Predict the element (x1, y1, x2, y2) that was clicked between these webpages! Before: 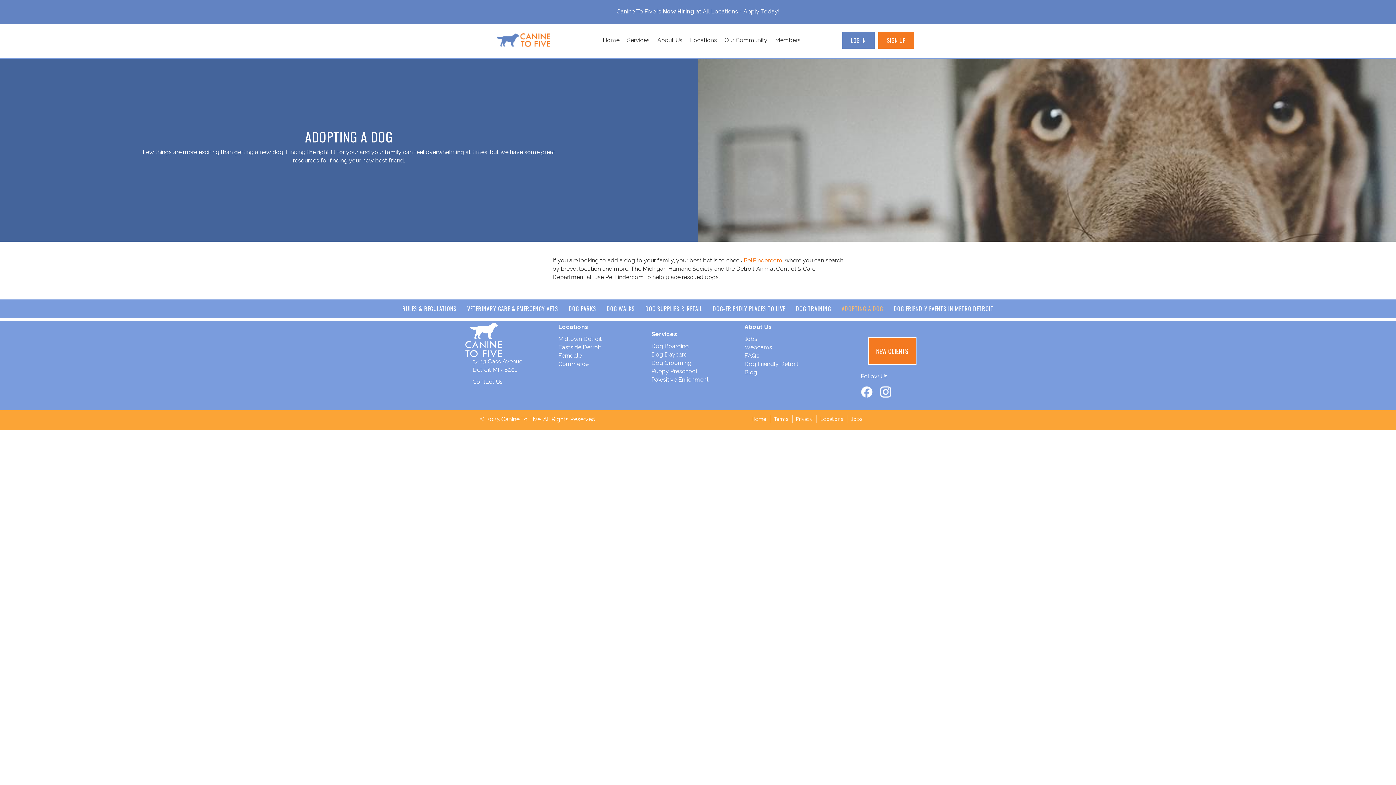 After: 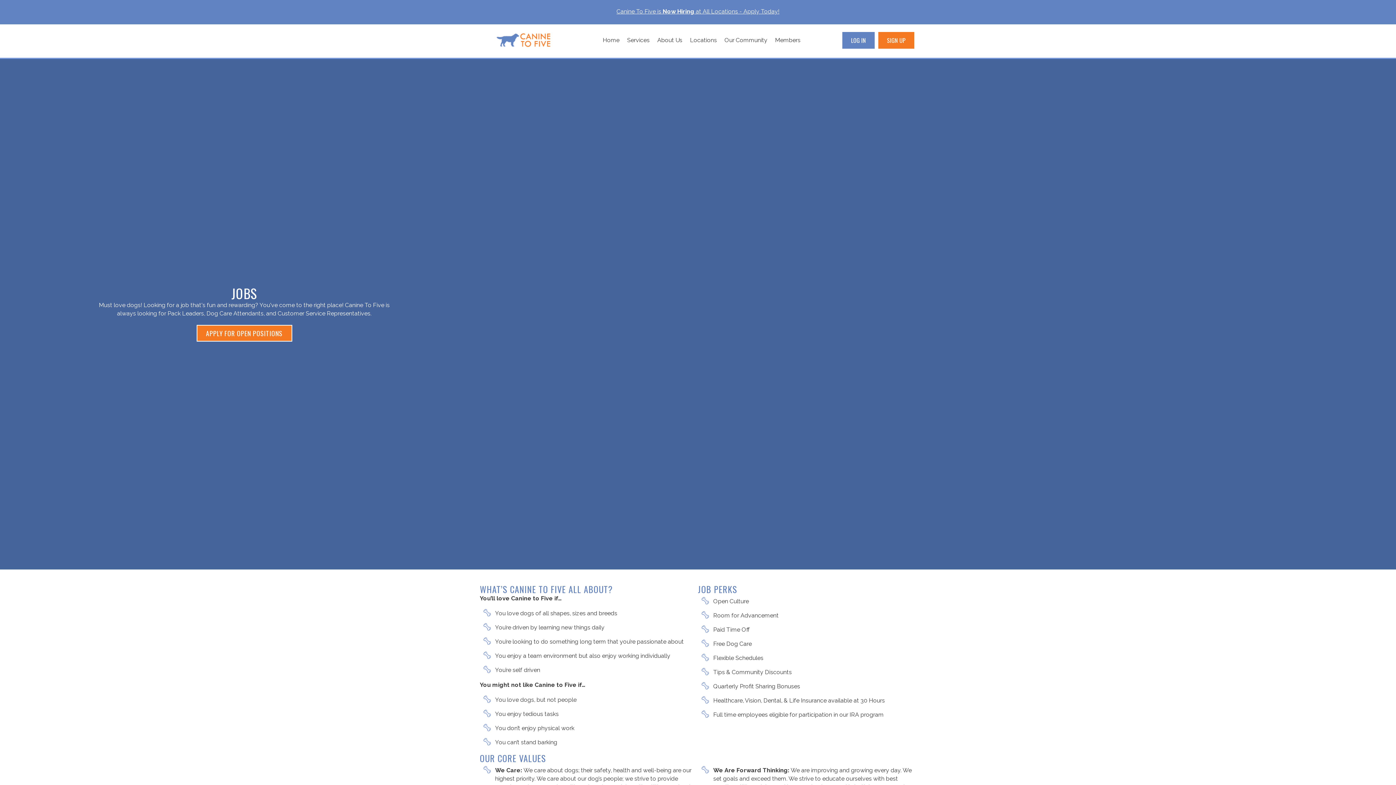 Action: label: Jobs bbox: (847, 415, 866, 422)